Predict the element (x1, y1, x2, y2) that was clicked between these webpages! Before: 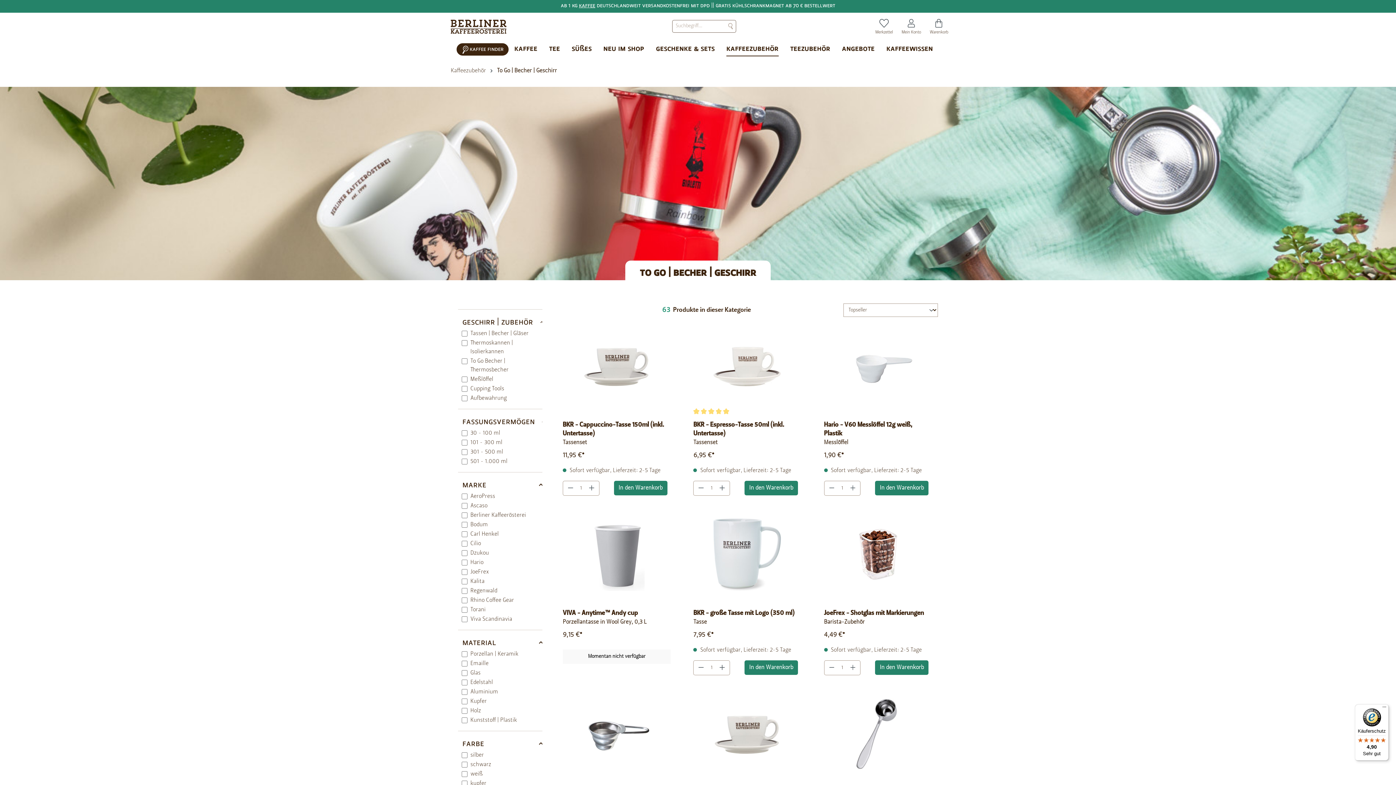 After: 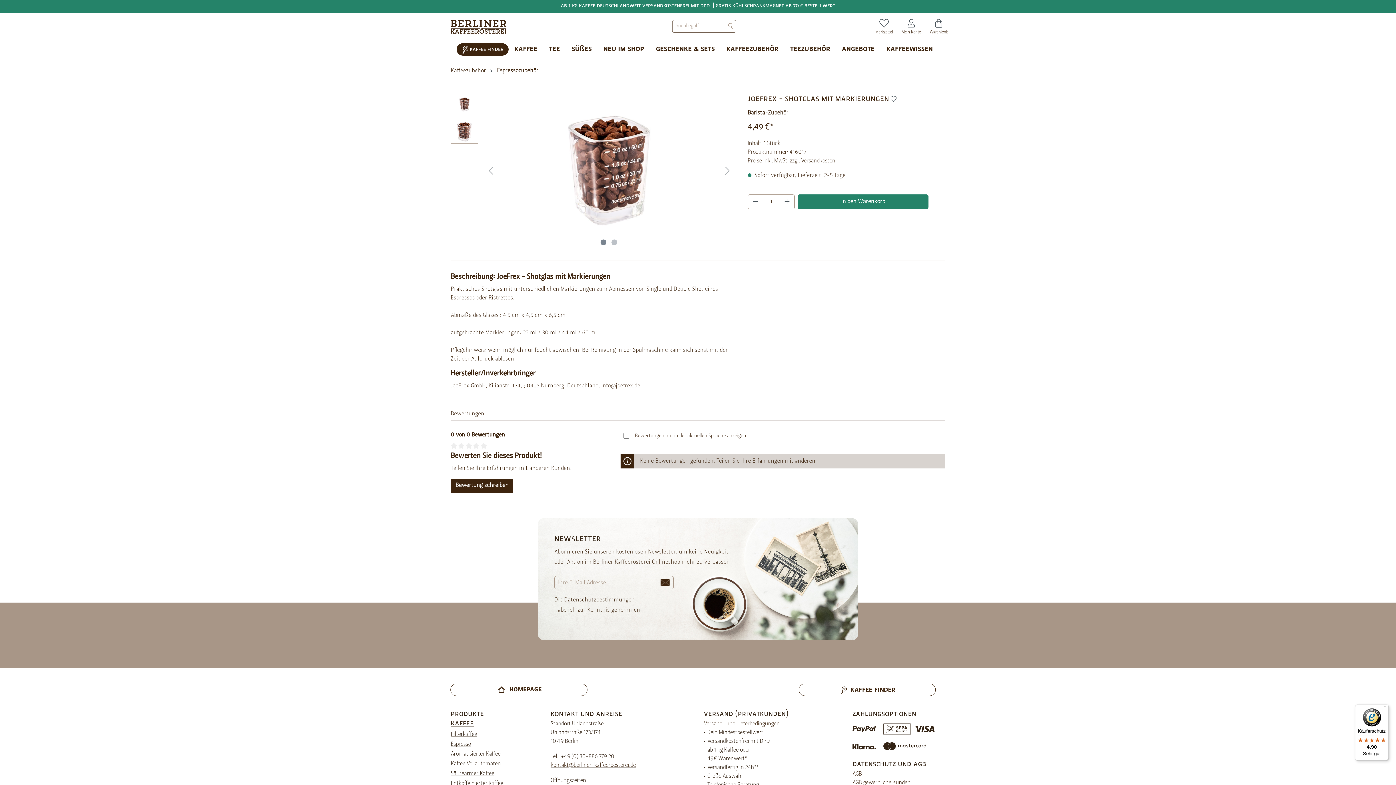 Action: label: JoeFrex - Shotglas mit Markierungen bbox: (824, 610, 924, 617)